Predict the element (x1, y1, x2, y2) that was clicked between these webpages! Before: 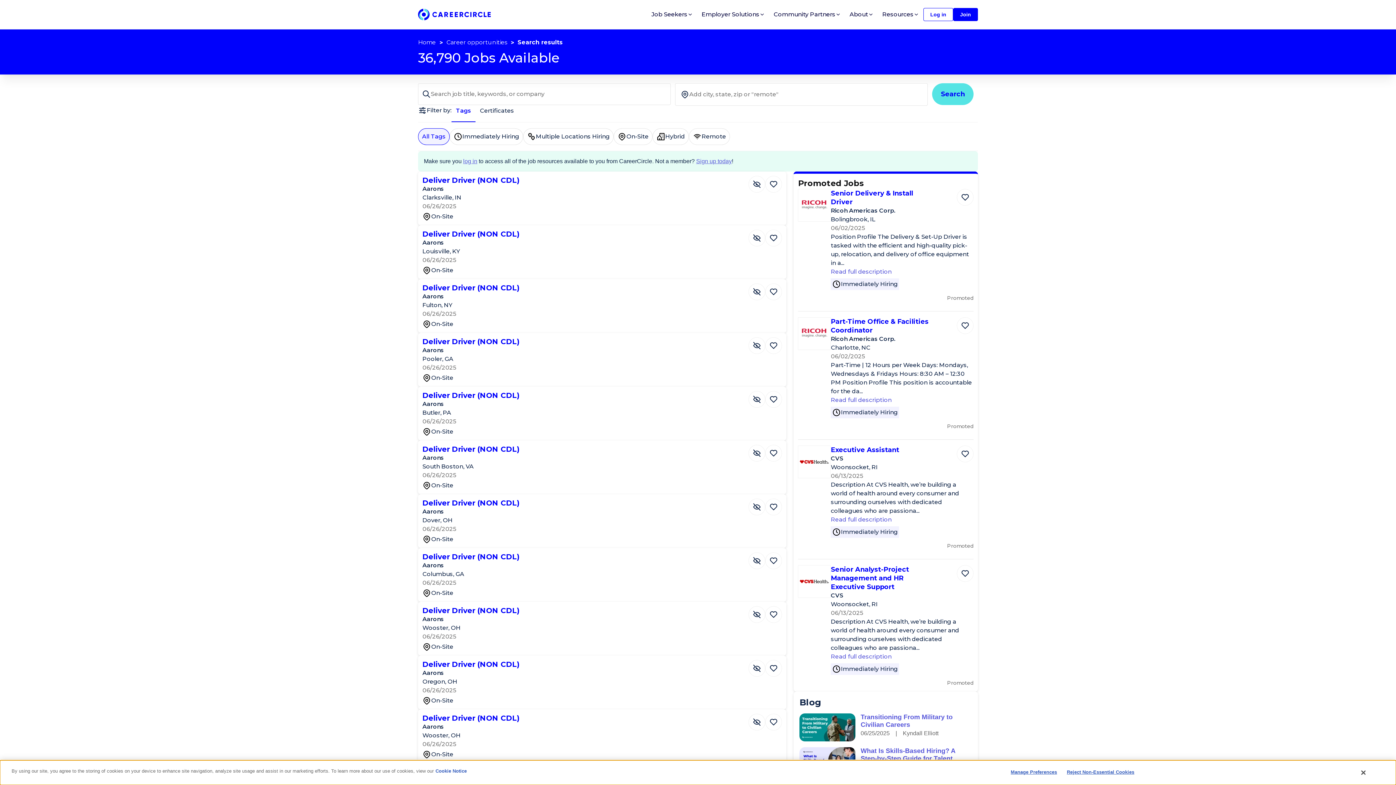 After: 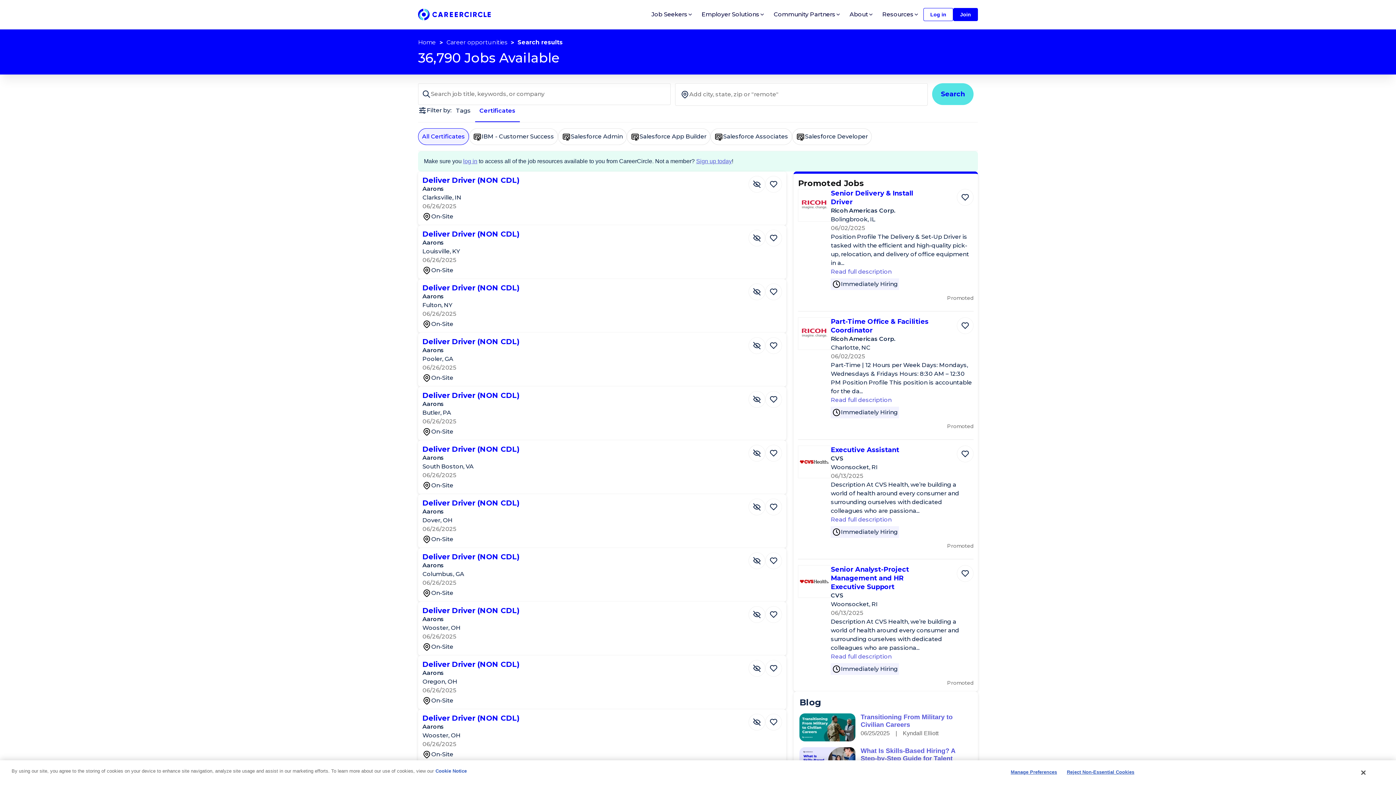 Action: label: Certificates bbox: (475, 105, 518, 122)